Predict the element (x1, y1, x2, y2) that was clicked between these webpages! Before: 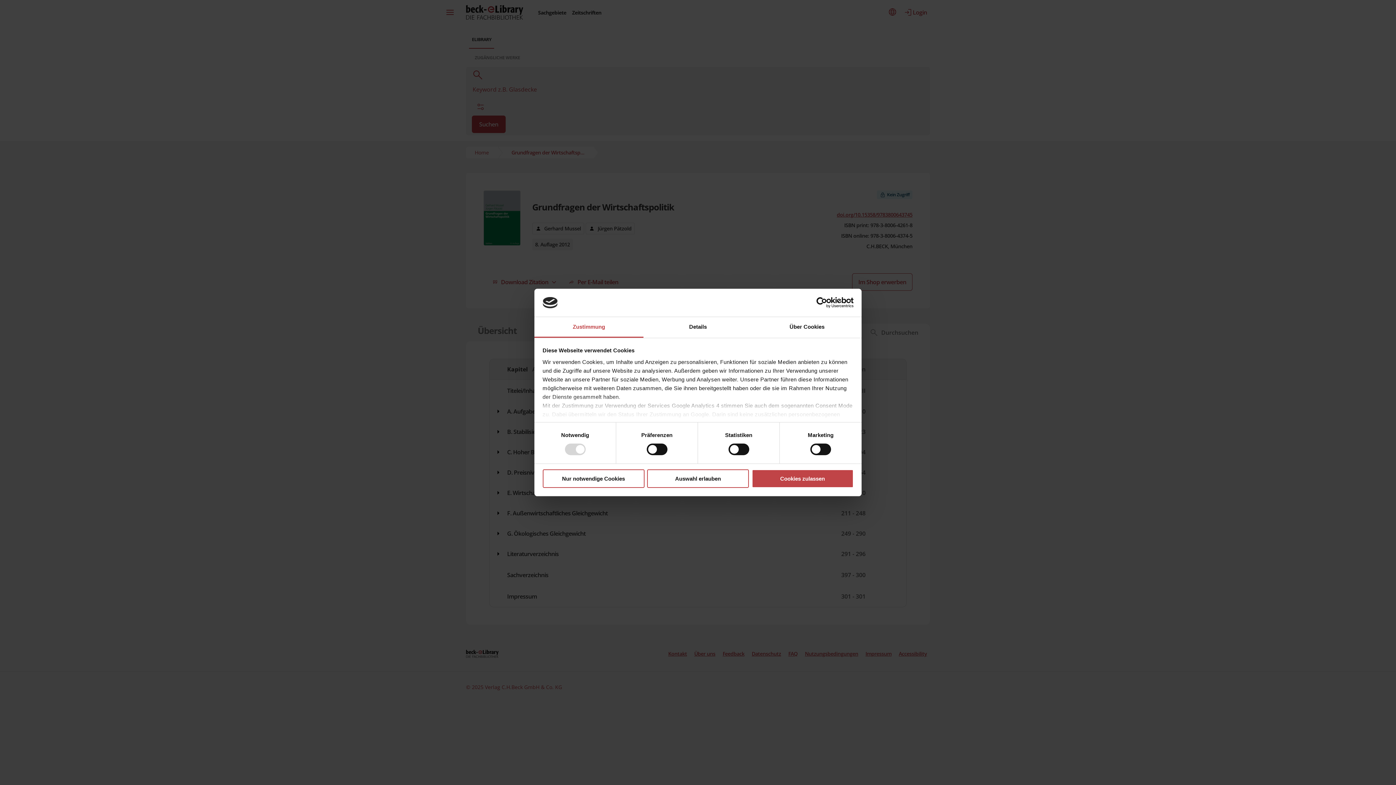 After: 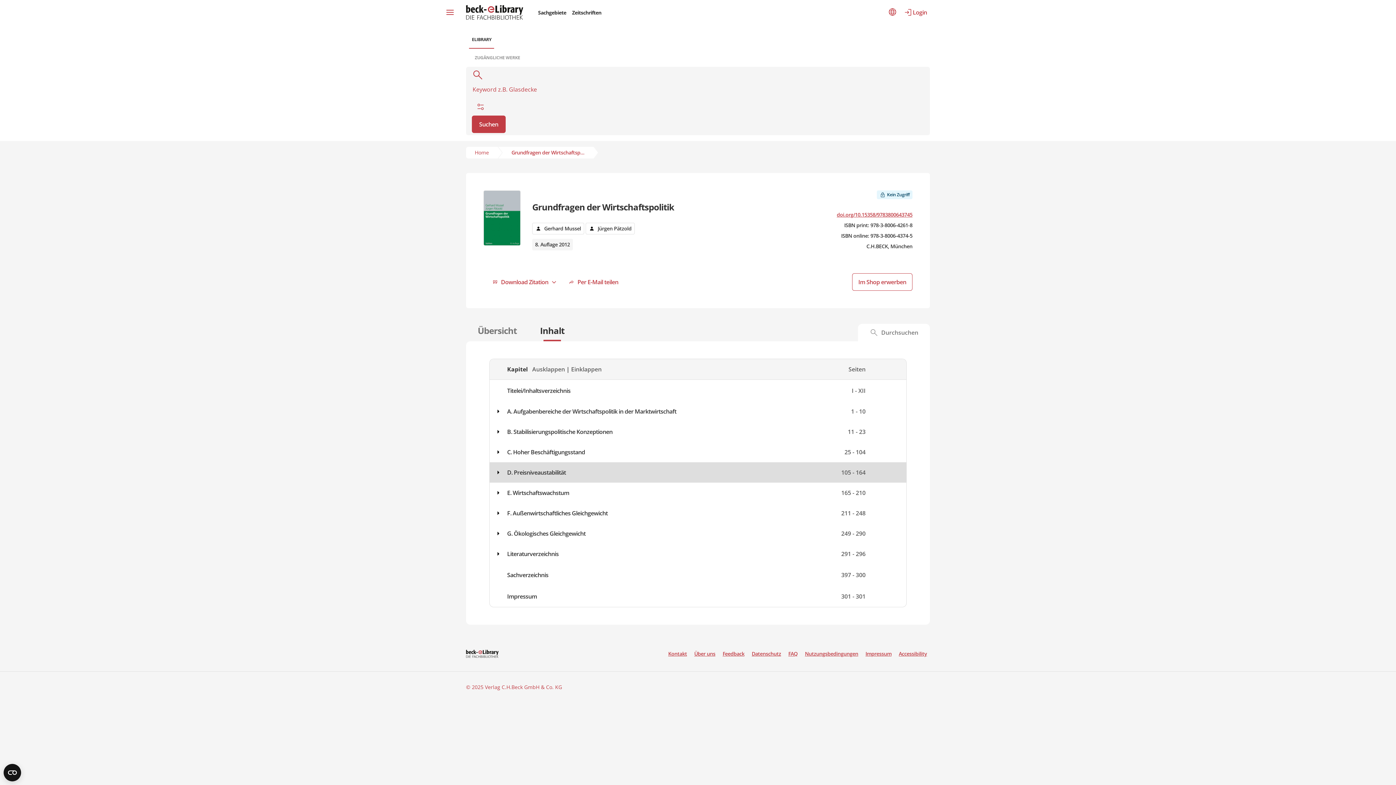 Action: bbox: (542, 469, 644, 488) label: Nur notwendige Cookies